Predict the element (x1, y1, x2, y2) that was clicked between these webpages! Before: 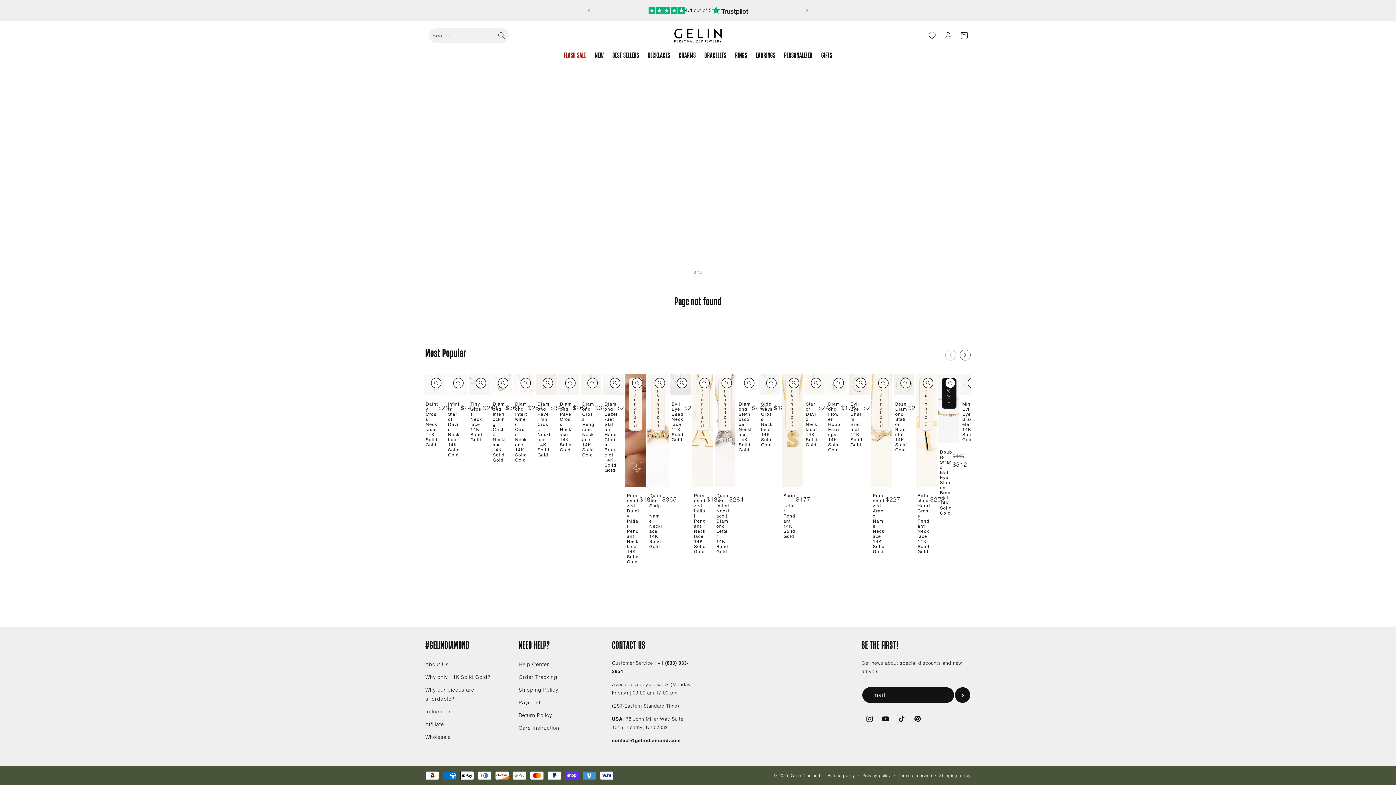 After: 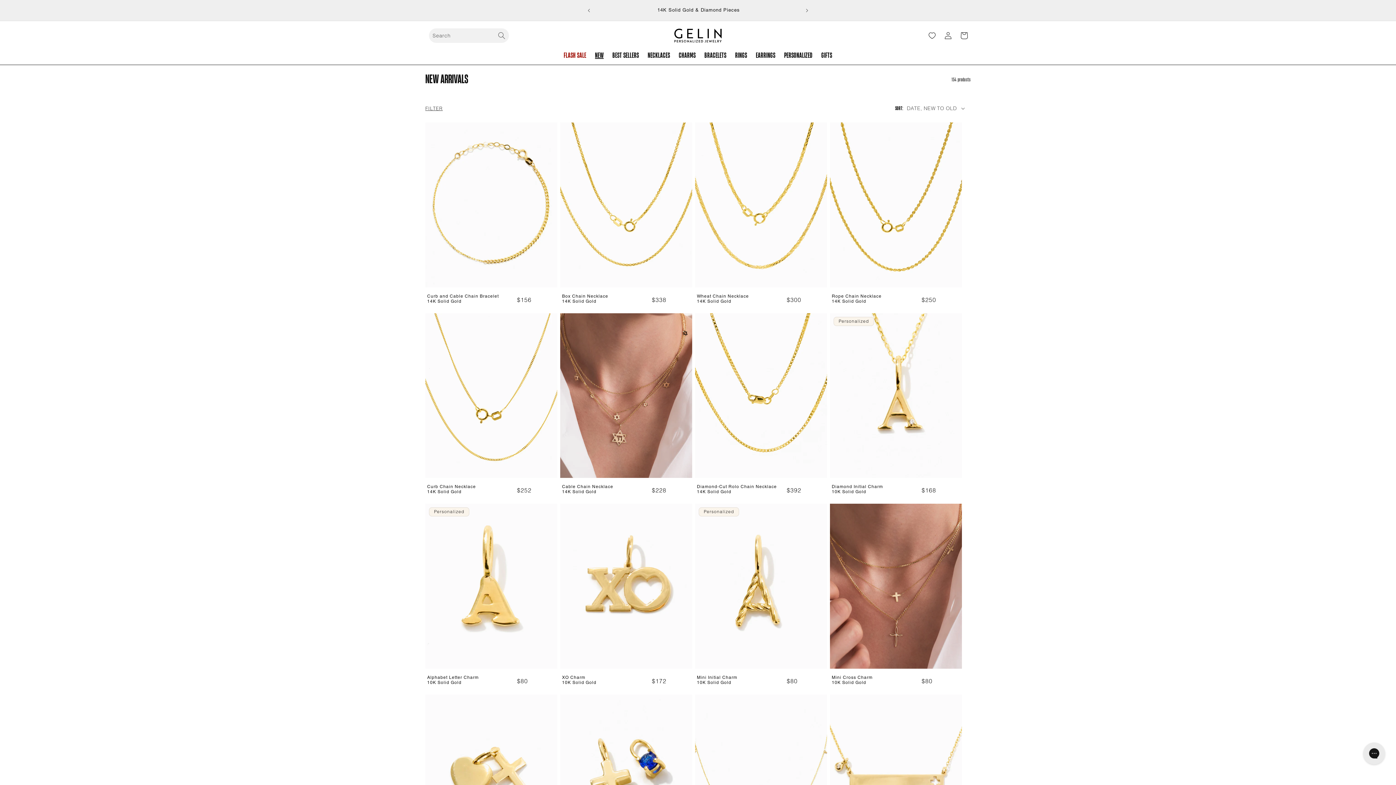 Action: label: NEW bbox: (590, 46, 608, 64)